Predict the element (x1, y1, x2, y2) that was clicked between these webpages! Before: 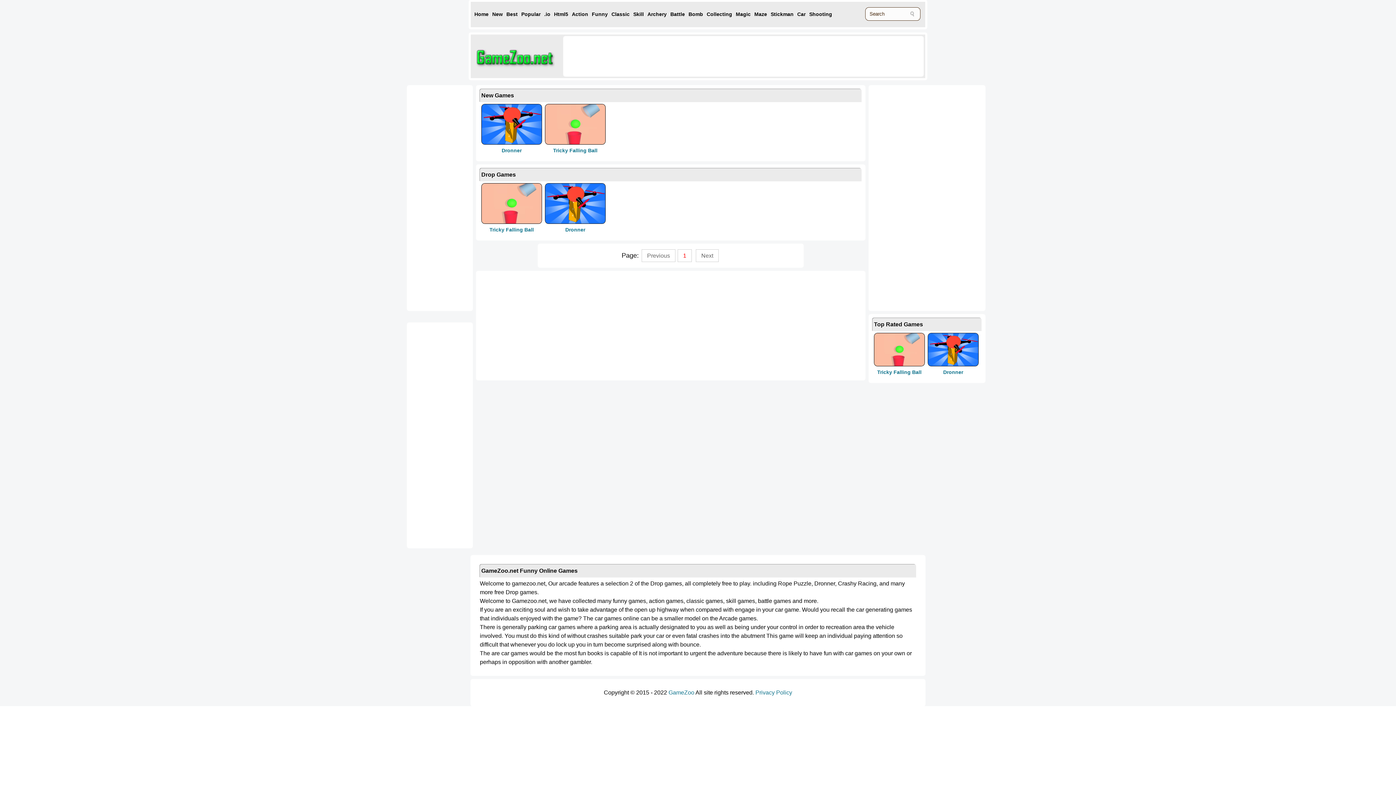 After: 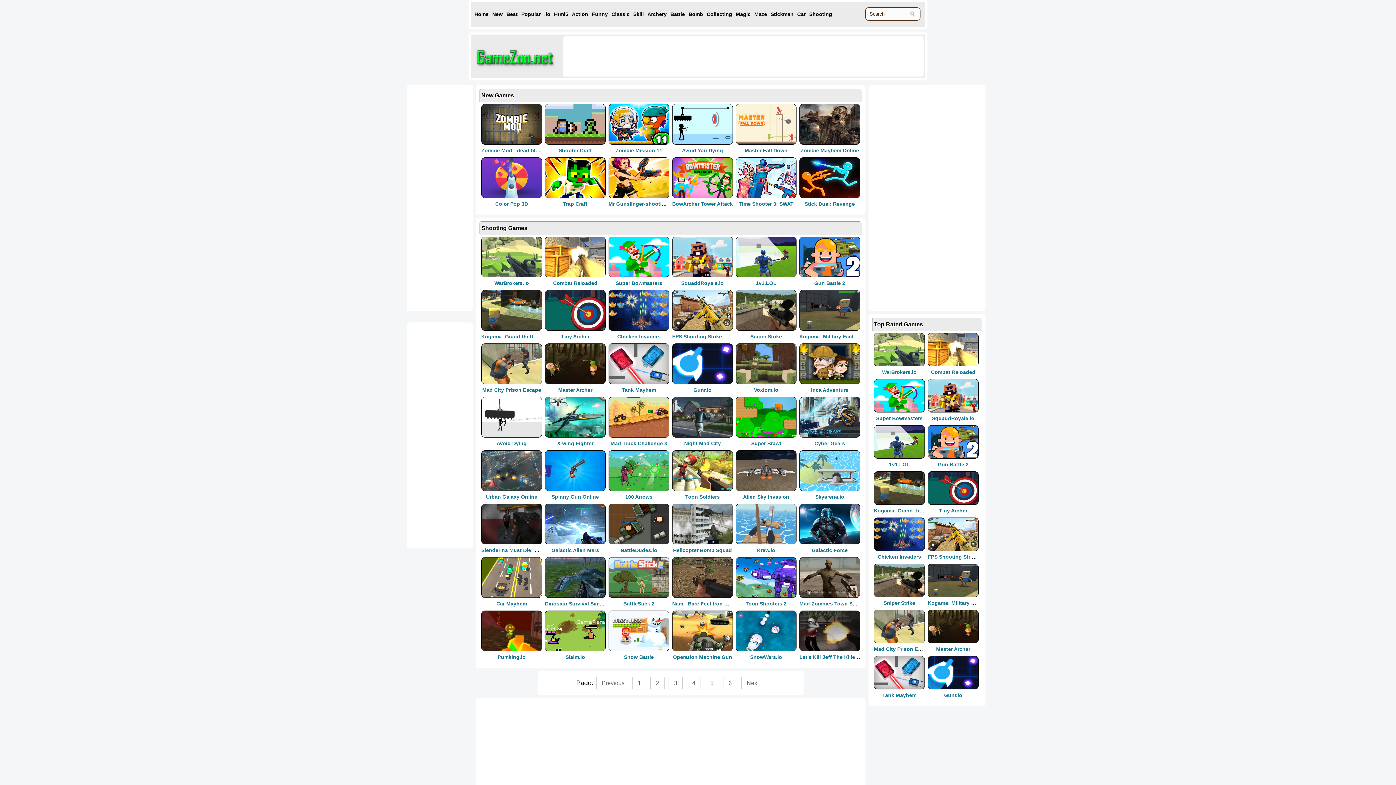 Action: label: Shooting bbox: (809, 5, 832, 23)